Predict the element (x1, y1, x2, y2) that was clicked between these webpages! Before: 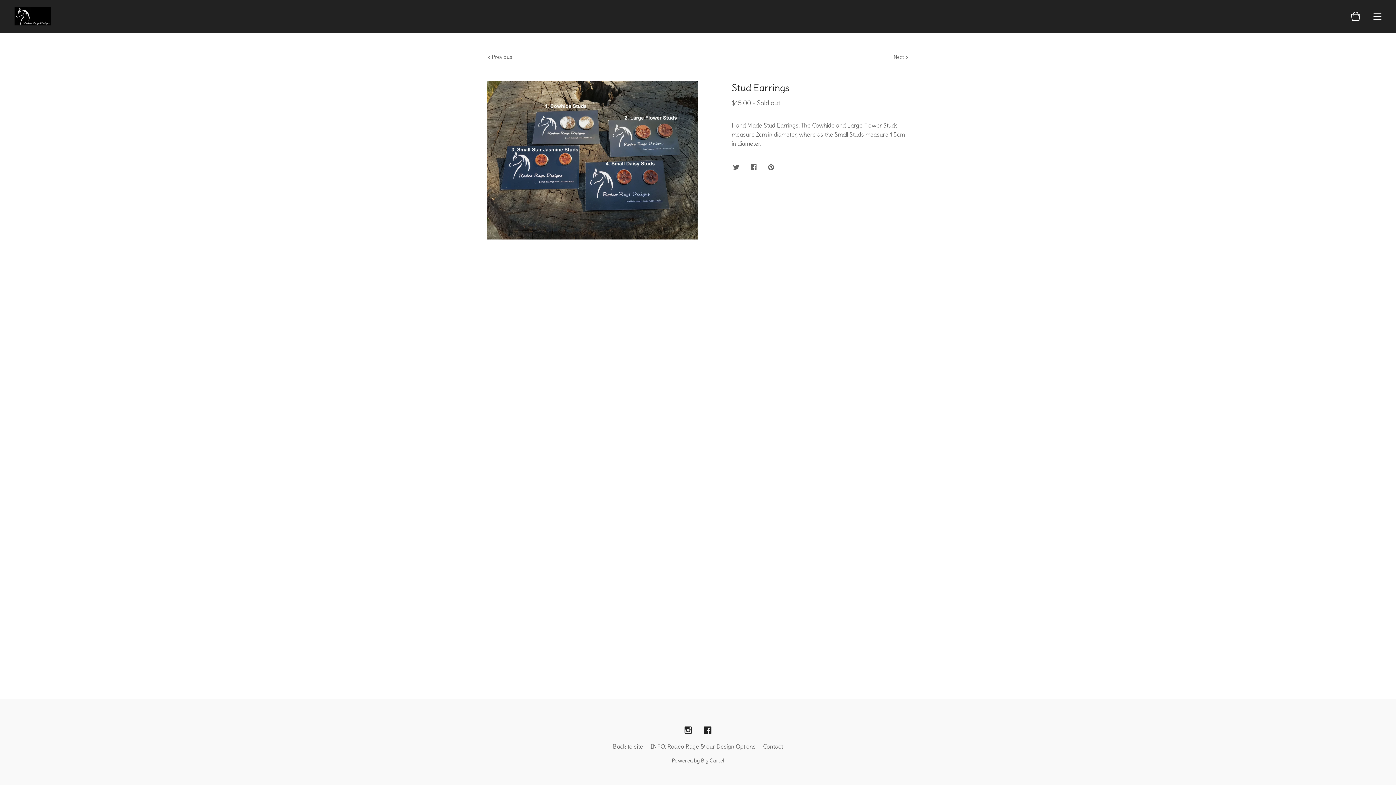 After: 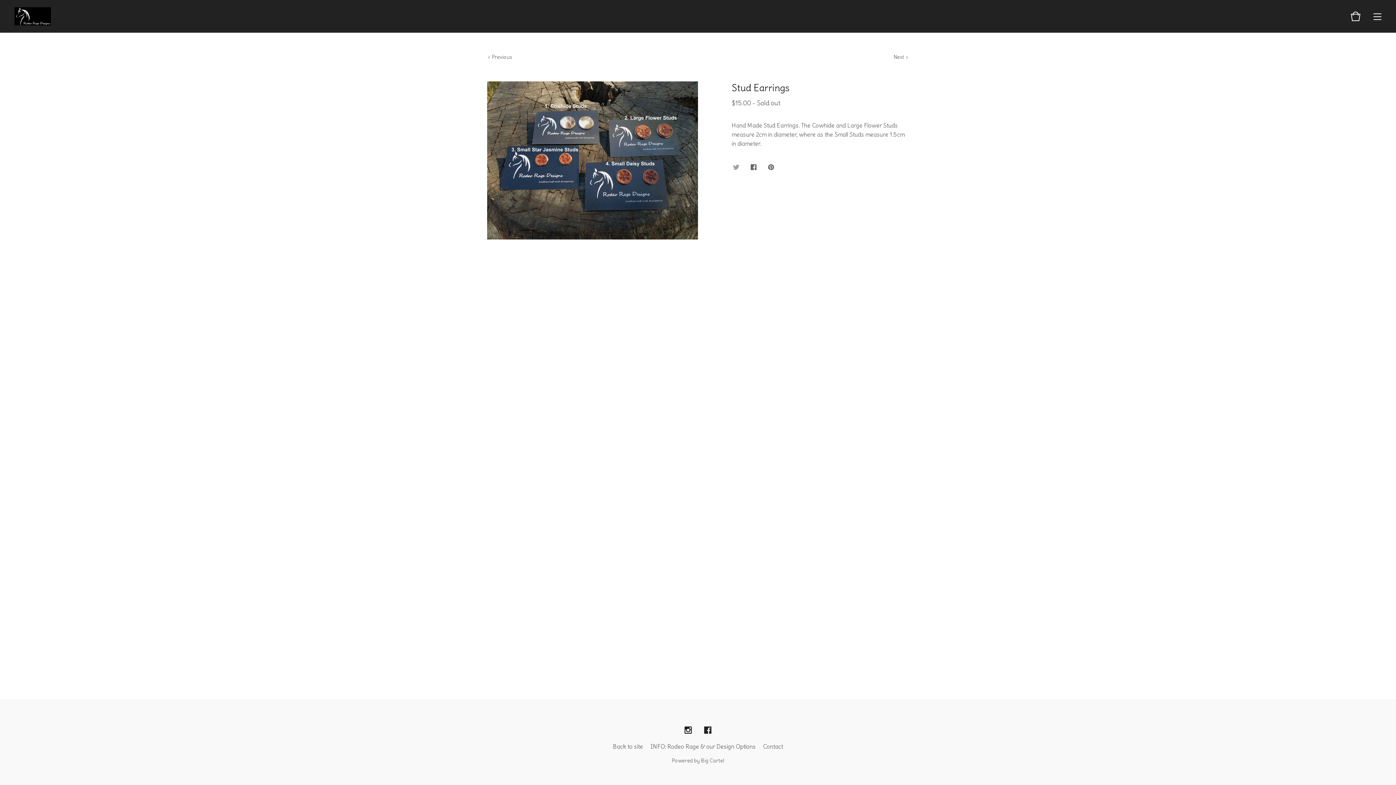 Action: bbox: (731, 162, 740, 172)